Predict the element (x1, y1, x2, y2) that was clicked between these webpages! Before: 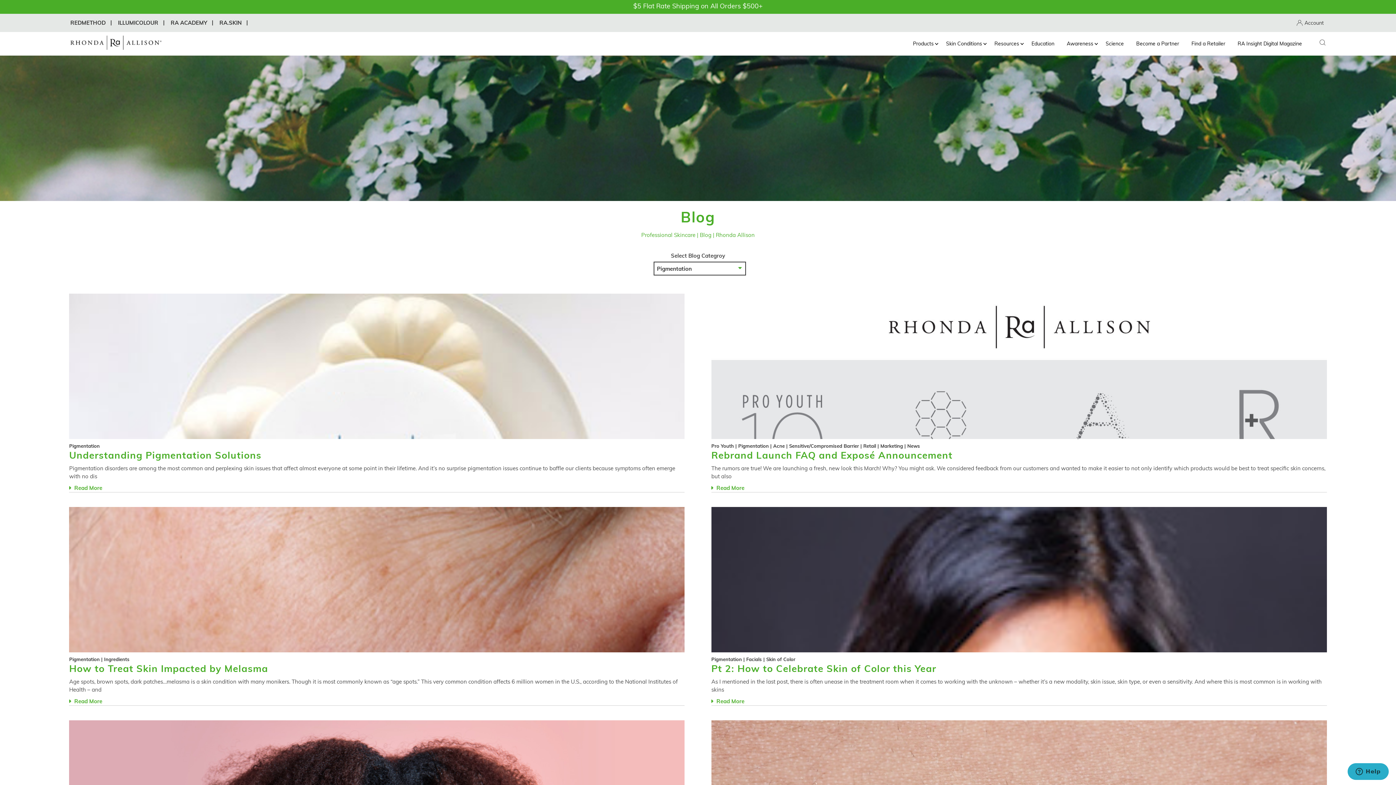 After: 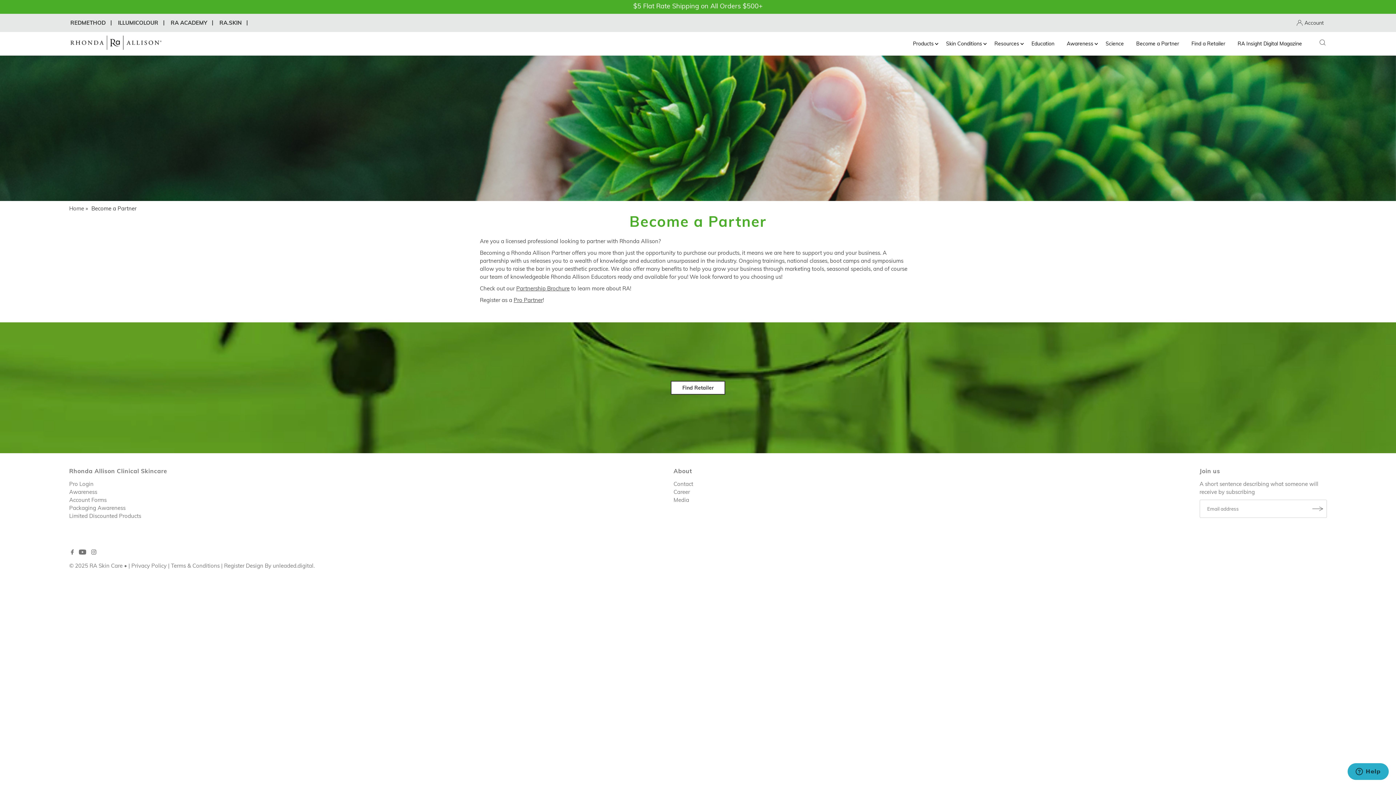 Action: bbox: (1131, 34, 1184, 52) label: Become a Partner